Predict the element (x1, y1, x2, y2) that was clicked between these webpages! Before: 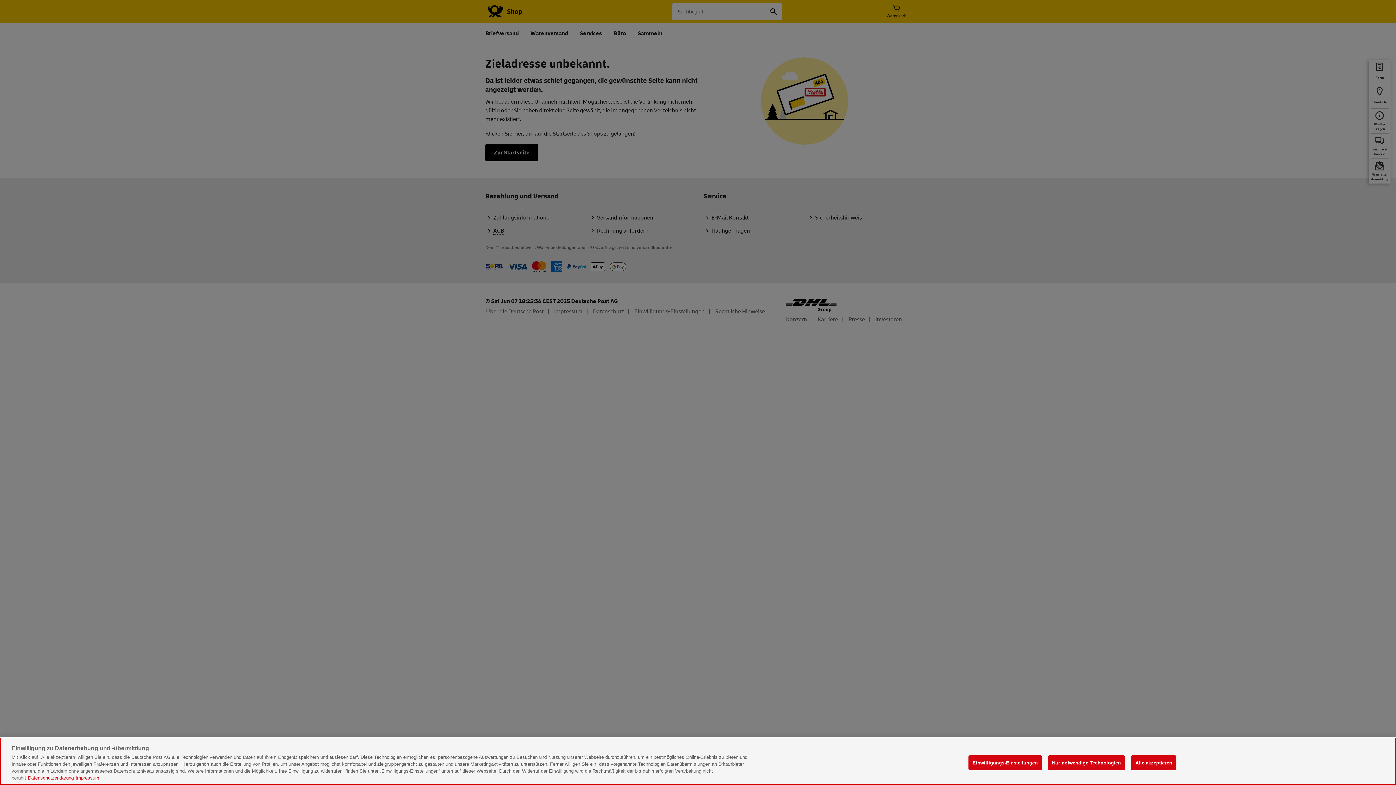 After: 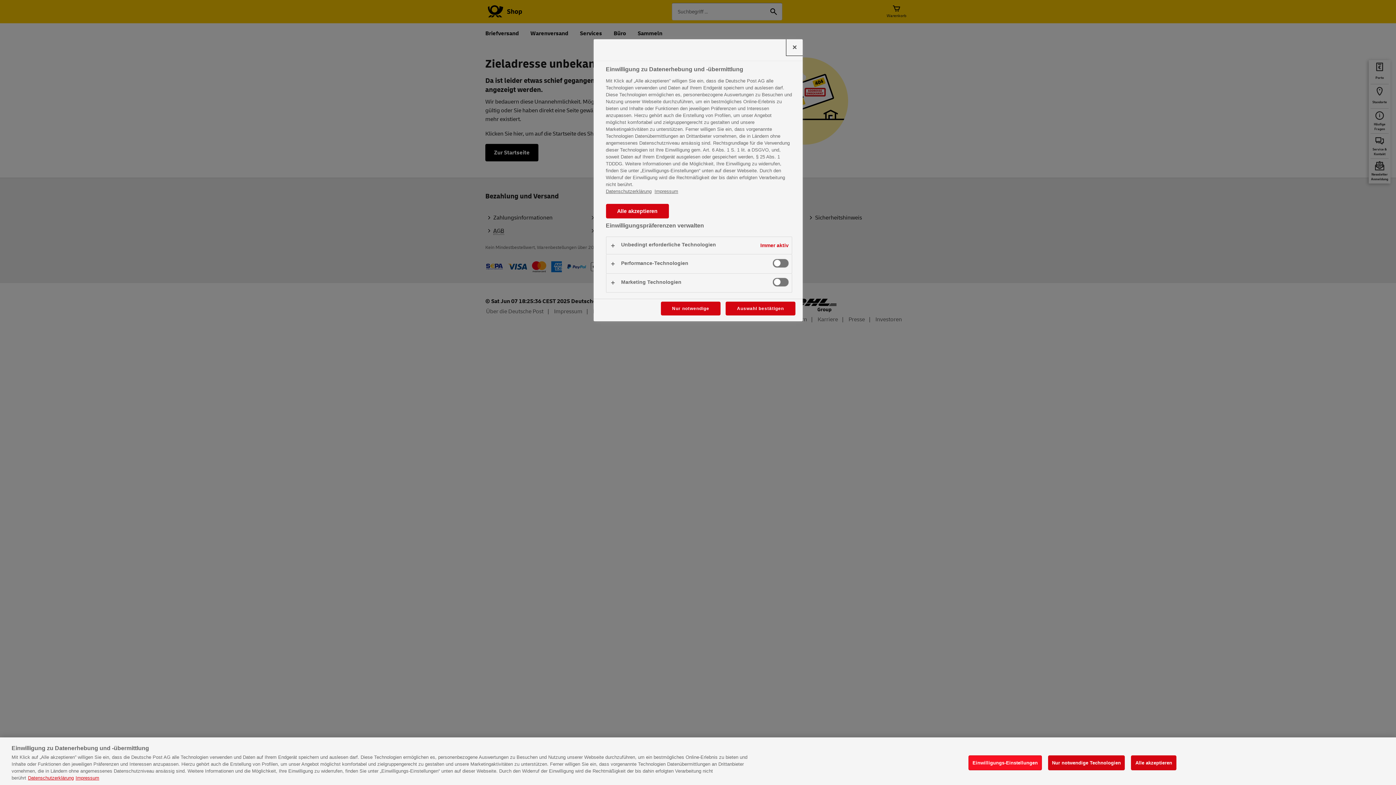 Action: label: Einwilligungs-Einstellungen bbox: (968, 755, 1042, 770)